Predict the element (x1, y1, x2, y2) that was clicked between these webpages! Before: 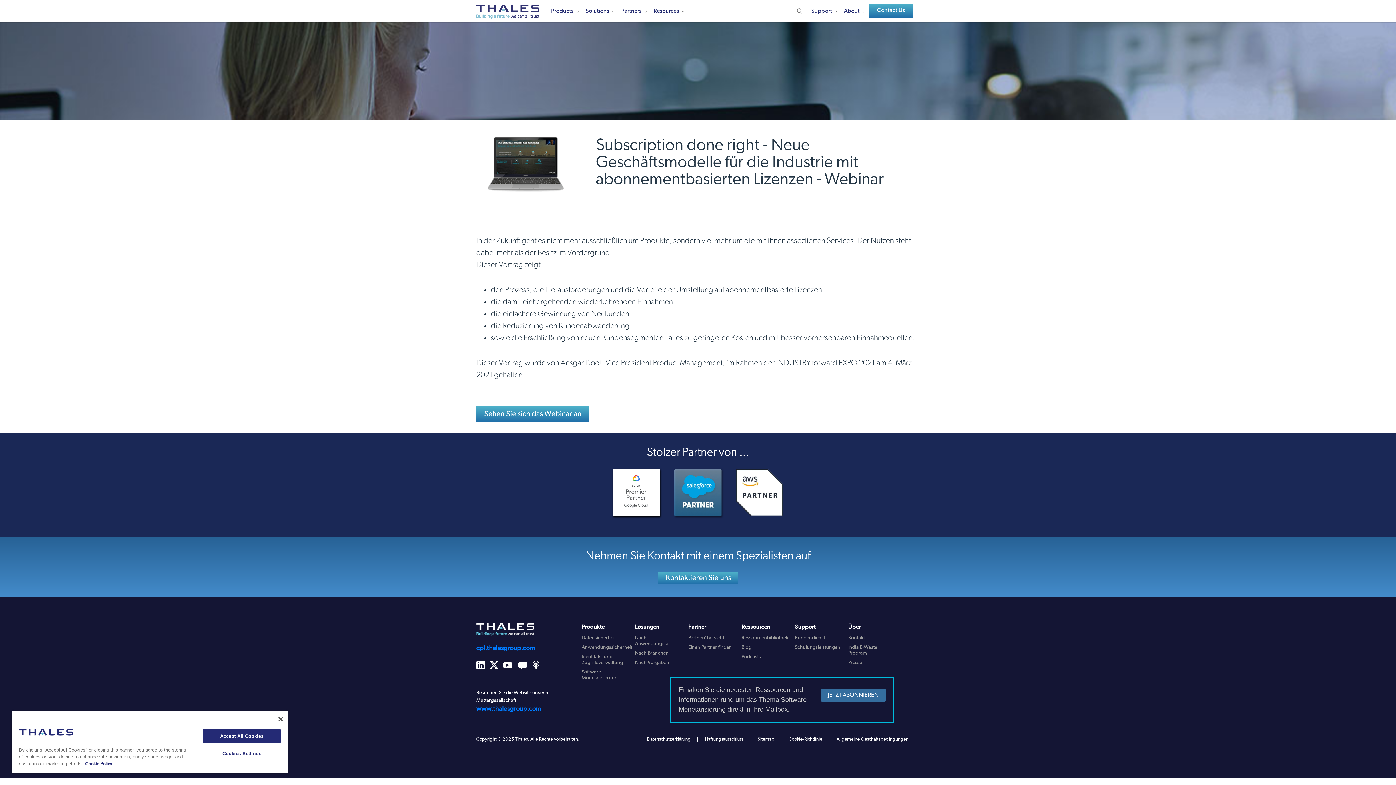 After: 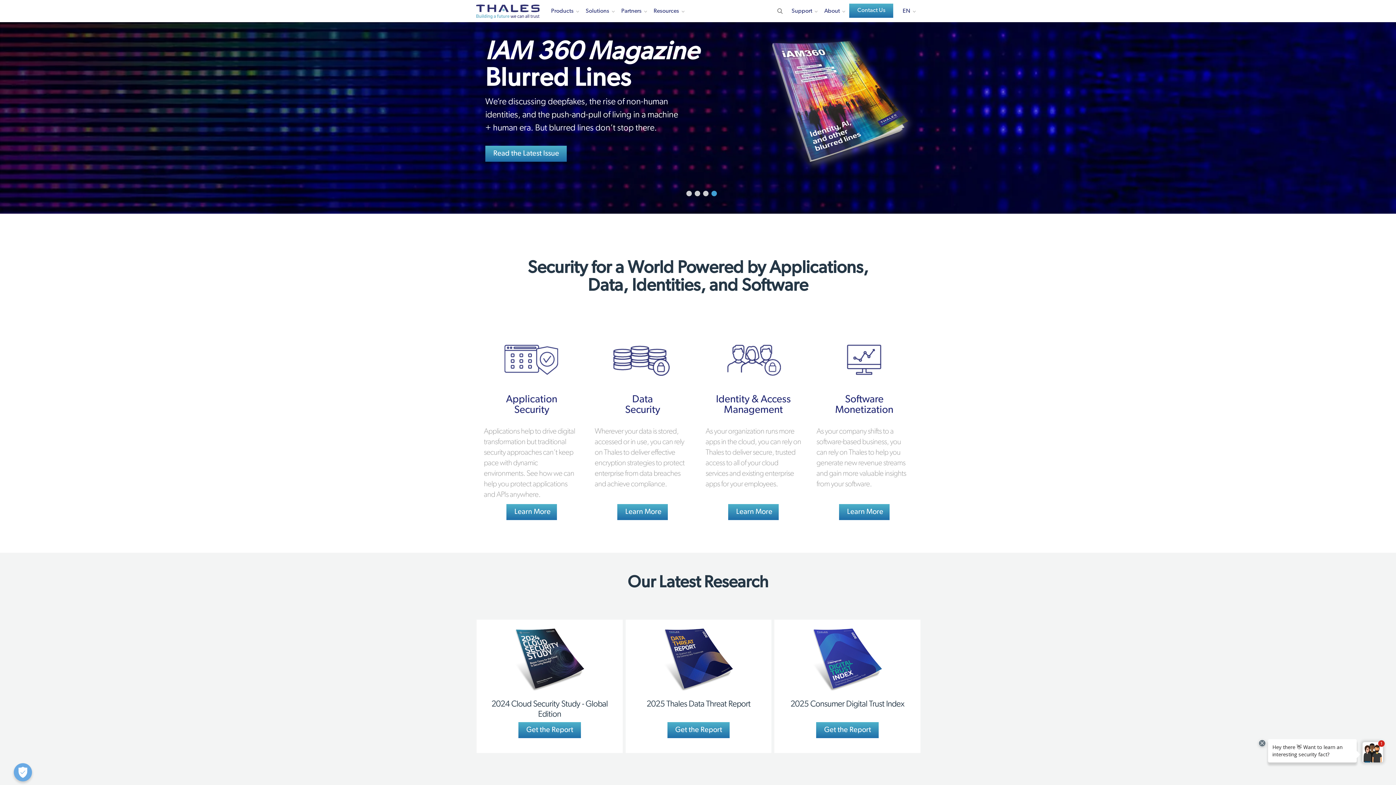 Action: bbox: (476, 623, 534, 636)